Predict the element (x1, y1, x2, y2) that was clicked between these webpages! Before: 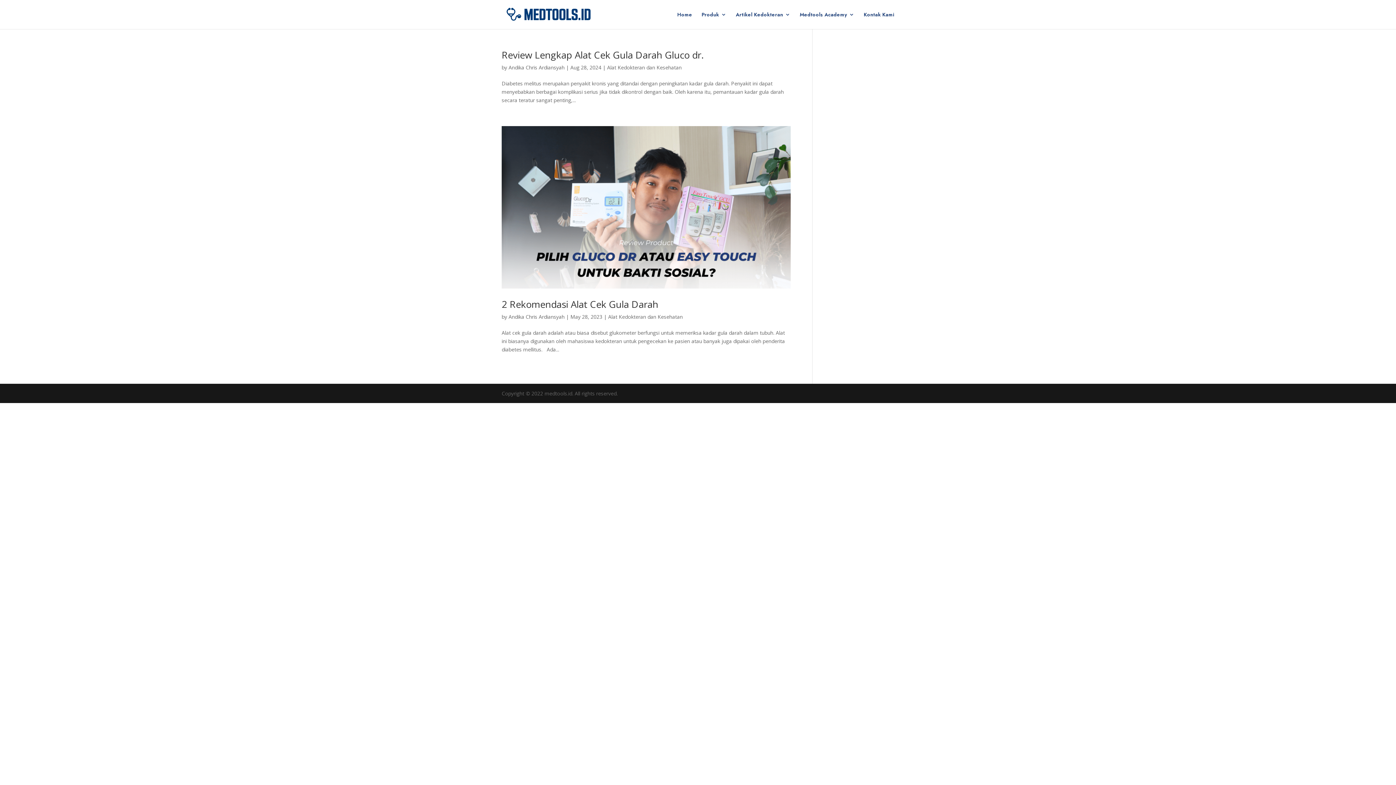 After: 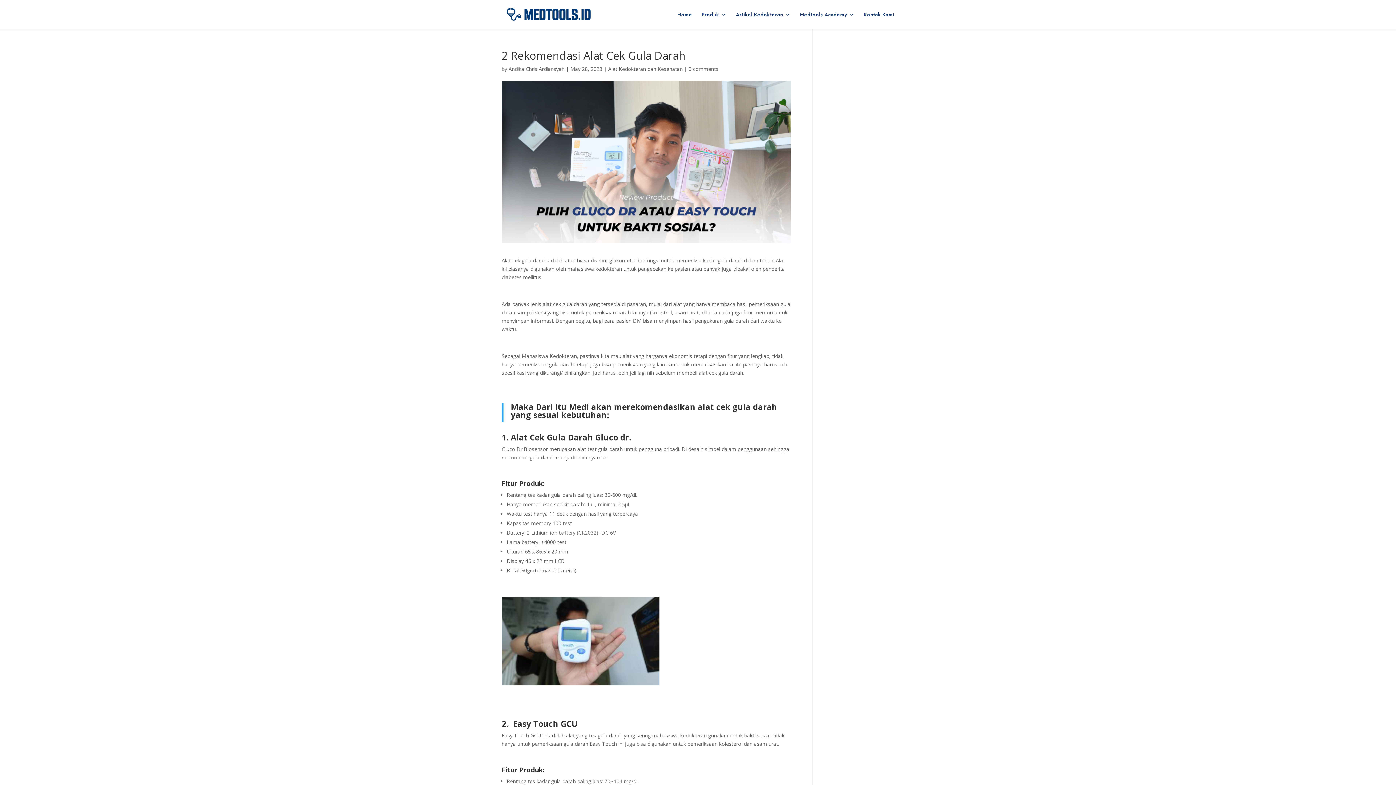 Action: label: 2 Rekomendasi Alat Cek Gula Darah bbox: (501, 297, 658, 310)